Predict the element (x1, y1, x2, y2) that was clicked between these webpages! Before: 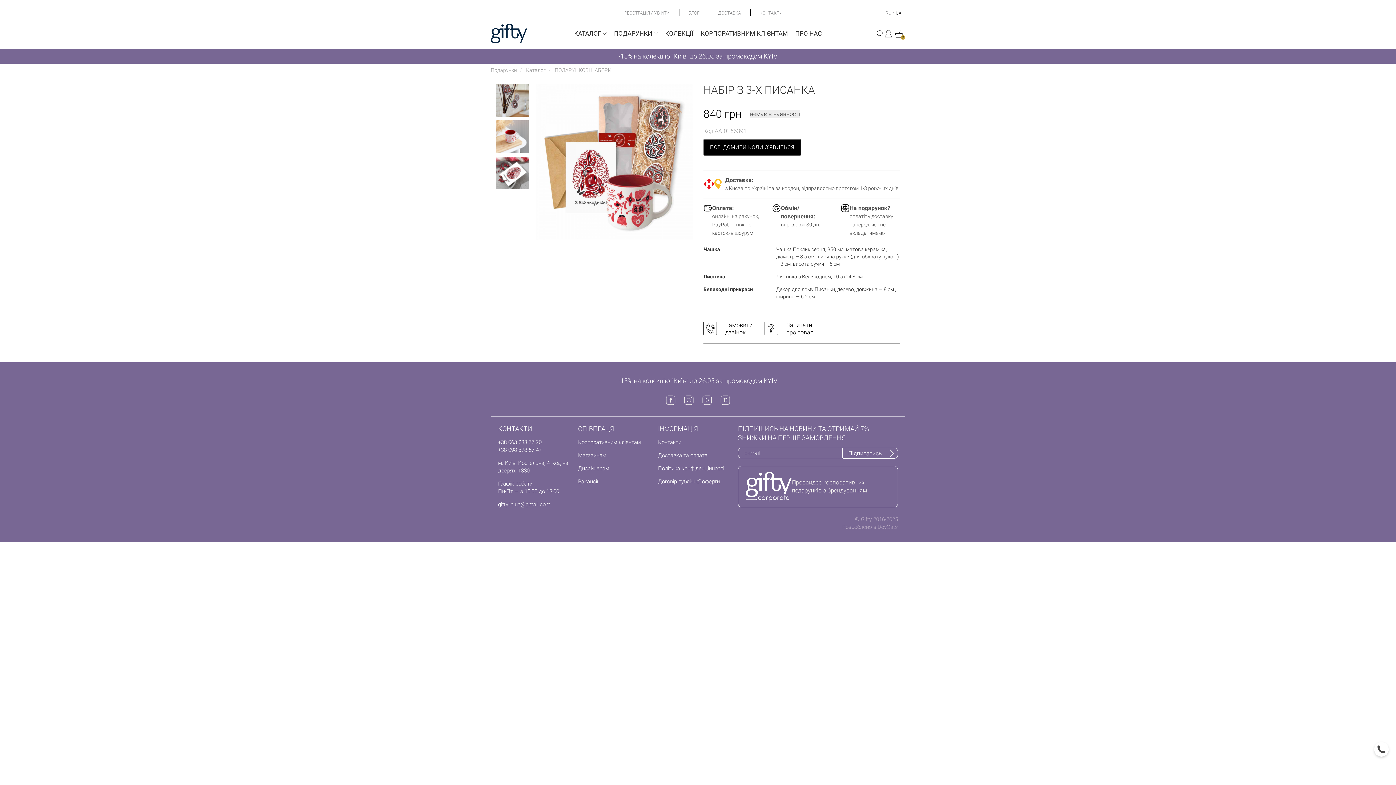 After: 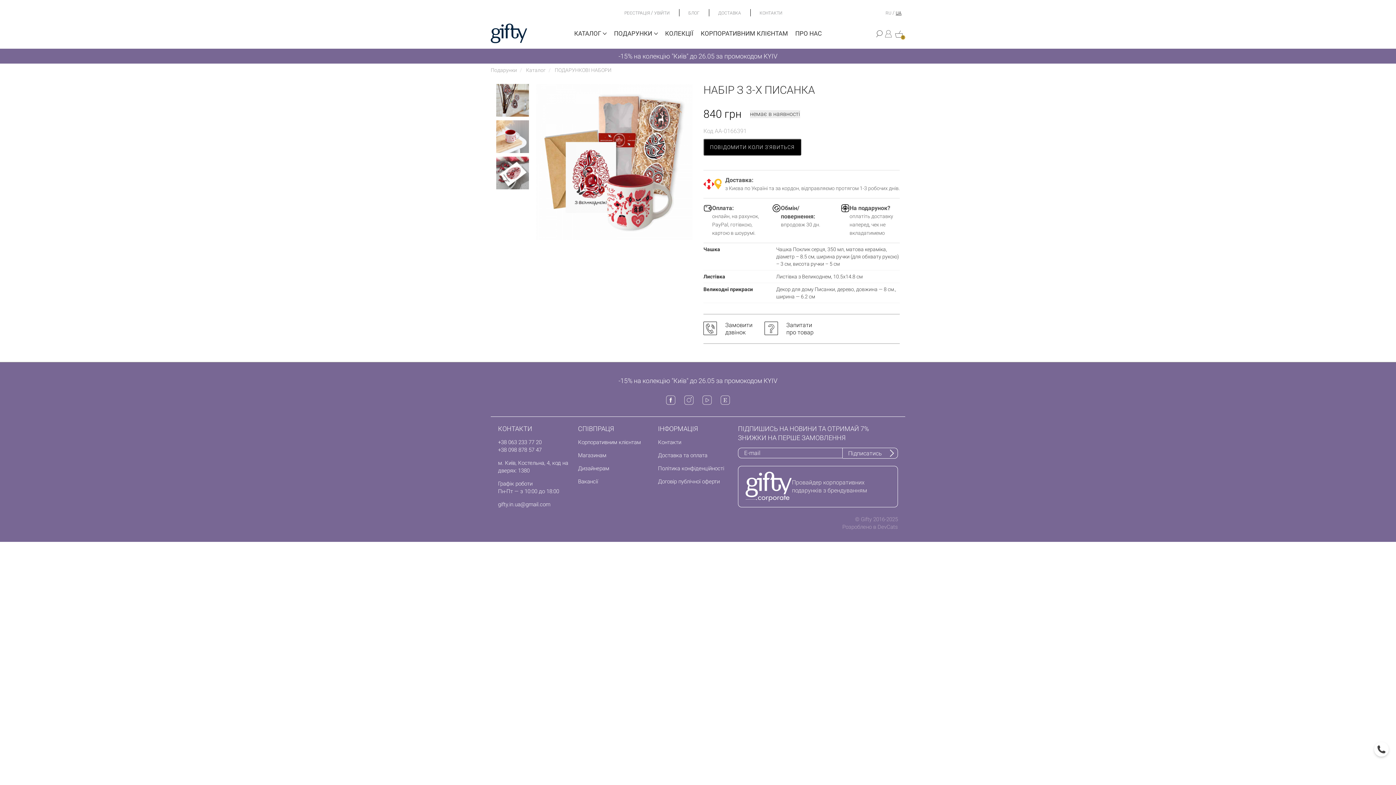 Action: bbox: (738, 466, 898, 507) label: Провайдер корпоративних
подарунків з брендуванням